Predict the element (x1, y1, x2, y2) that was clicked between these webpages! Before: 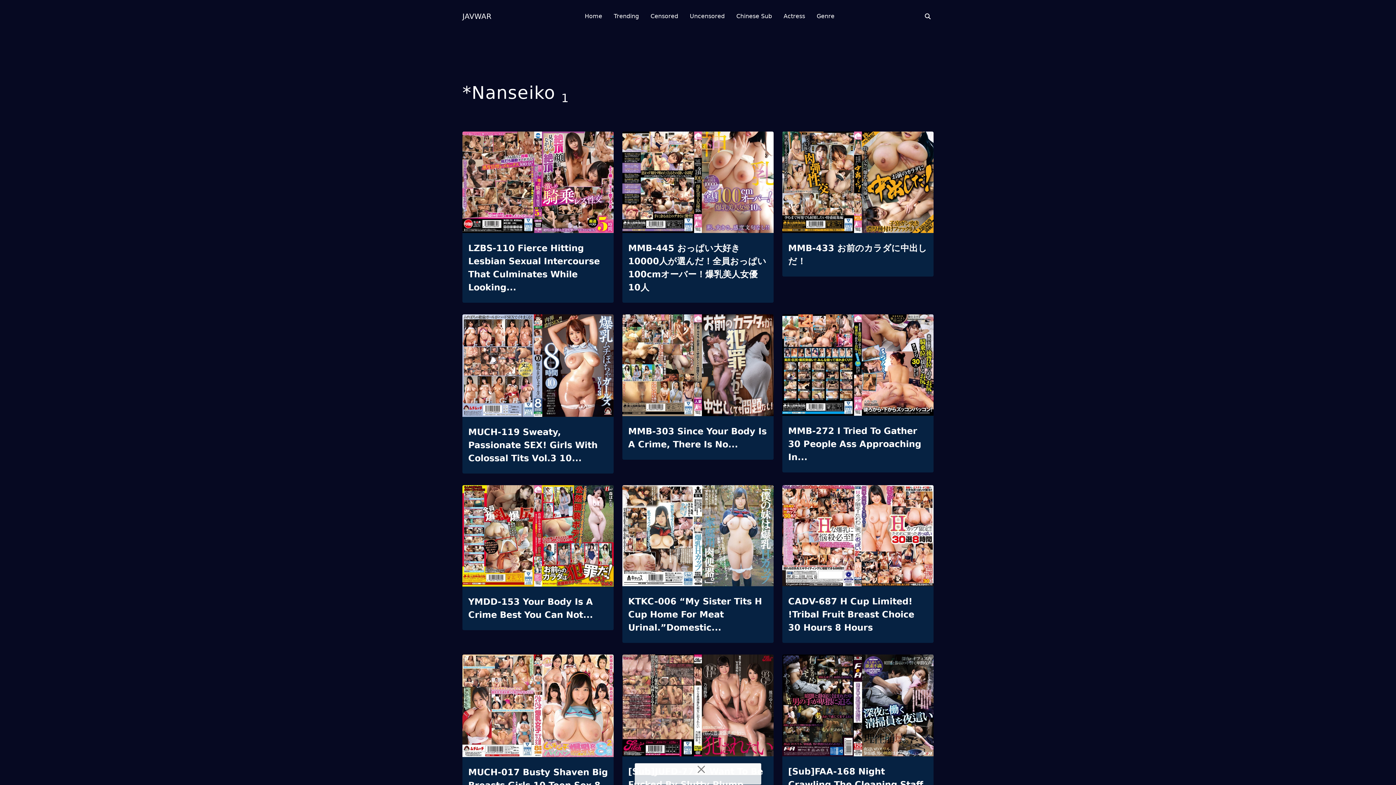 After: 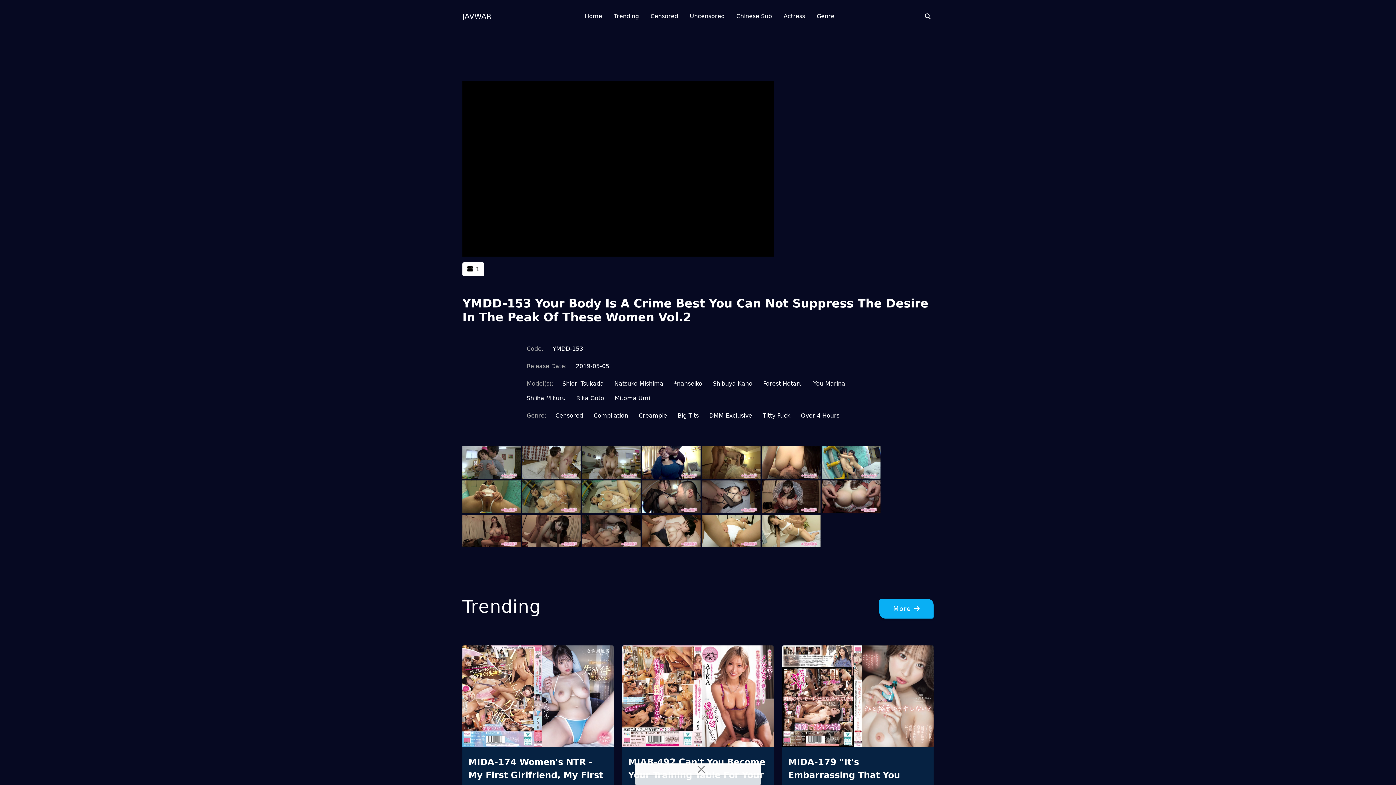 Action: bbox: (462, 485, 613, 589)